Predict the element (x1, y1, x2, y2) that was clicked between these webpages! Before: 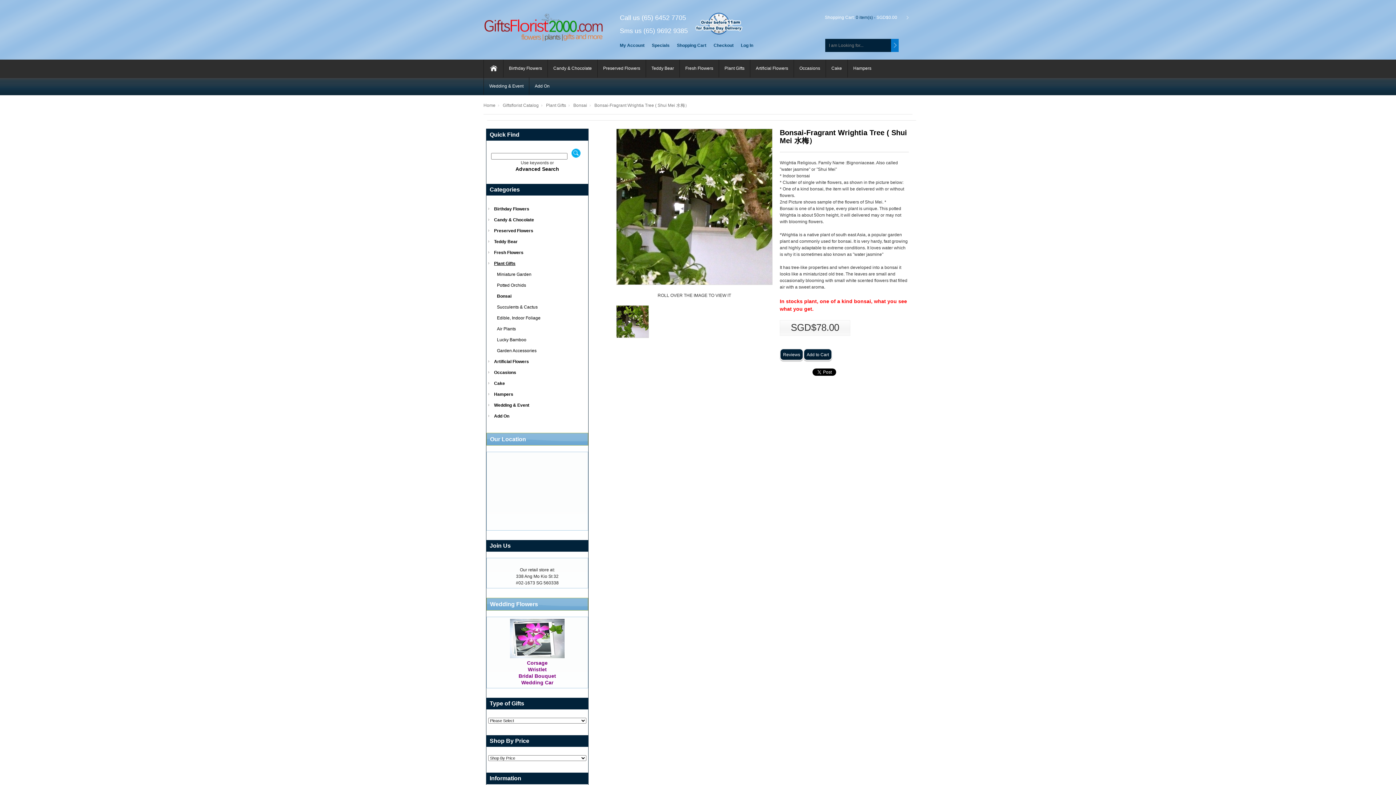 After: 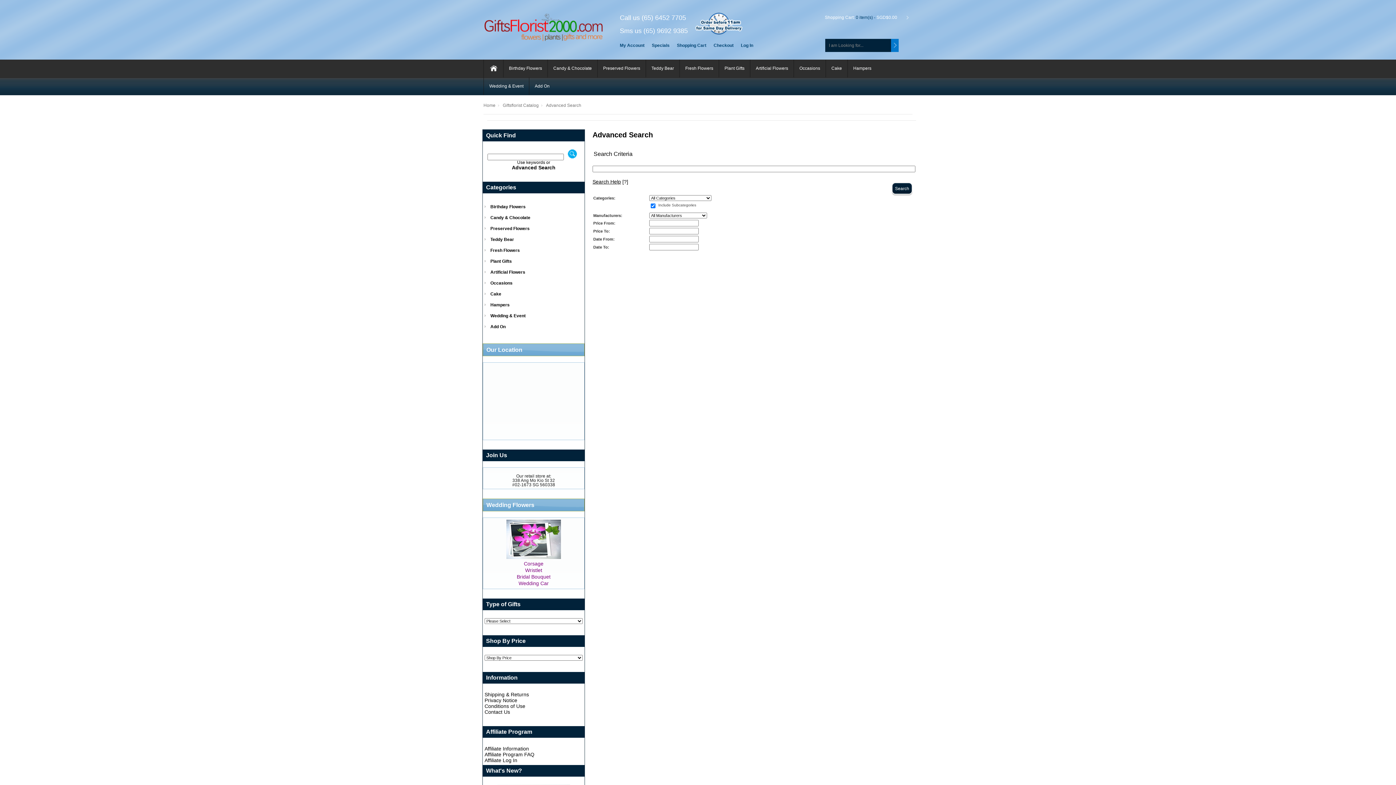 Action: bbox: (515, 166, 559, 172) label: Advanced Search